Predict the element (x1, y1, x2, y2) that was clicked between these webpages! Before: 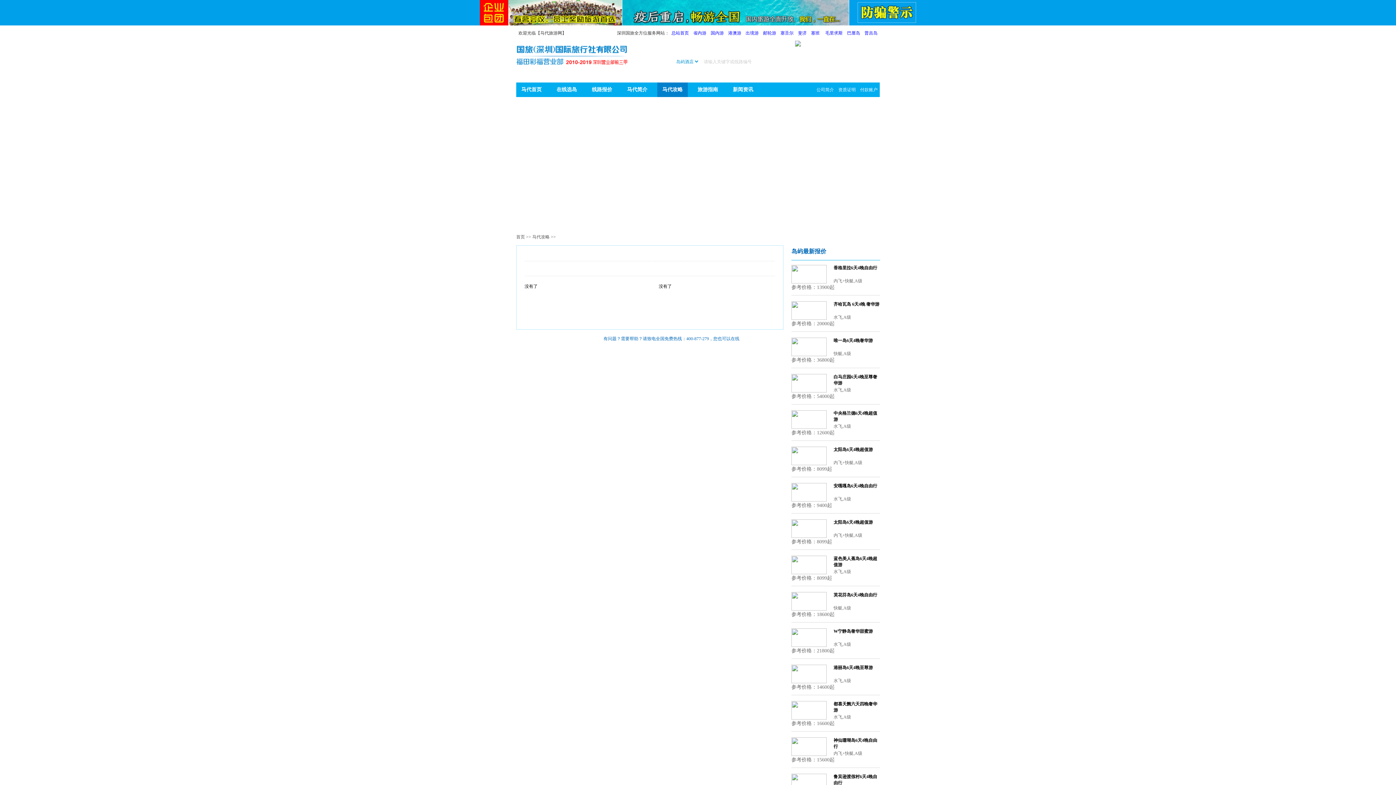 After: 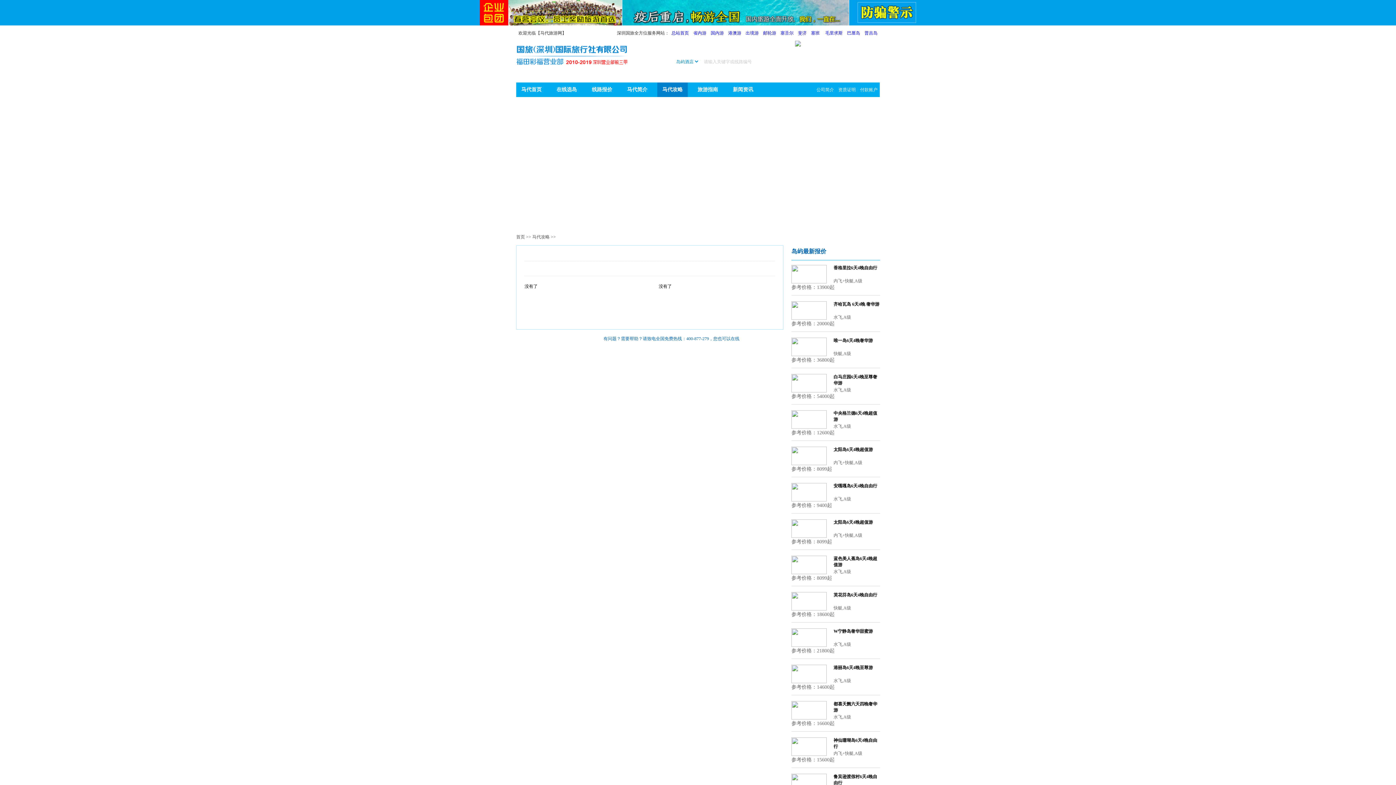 Action: bbox: (480, 21, 622, 26)